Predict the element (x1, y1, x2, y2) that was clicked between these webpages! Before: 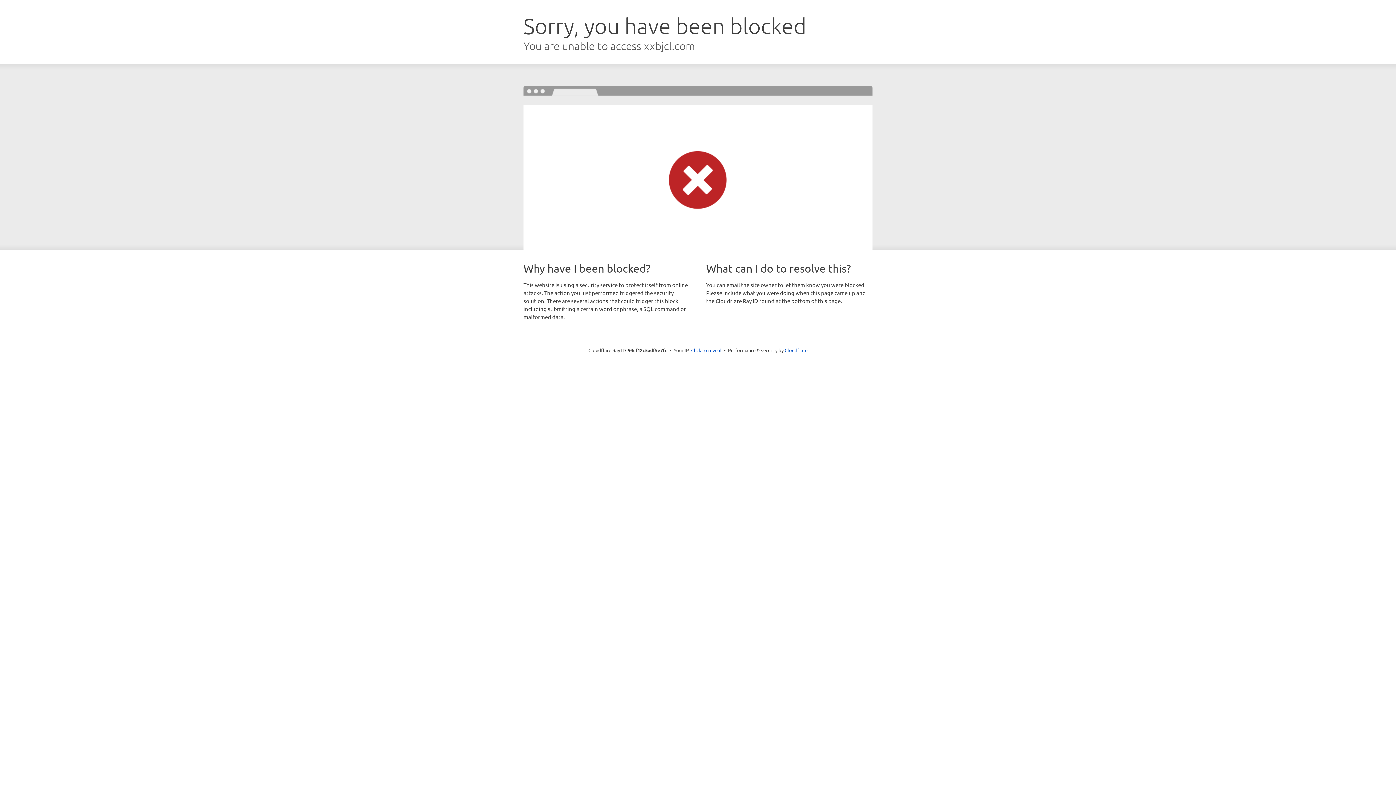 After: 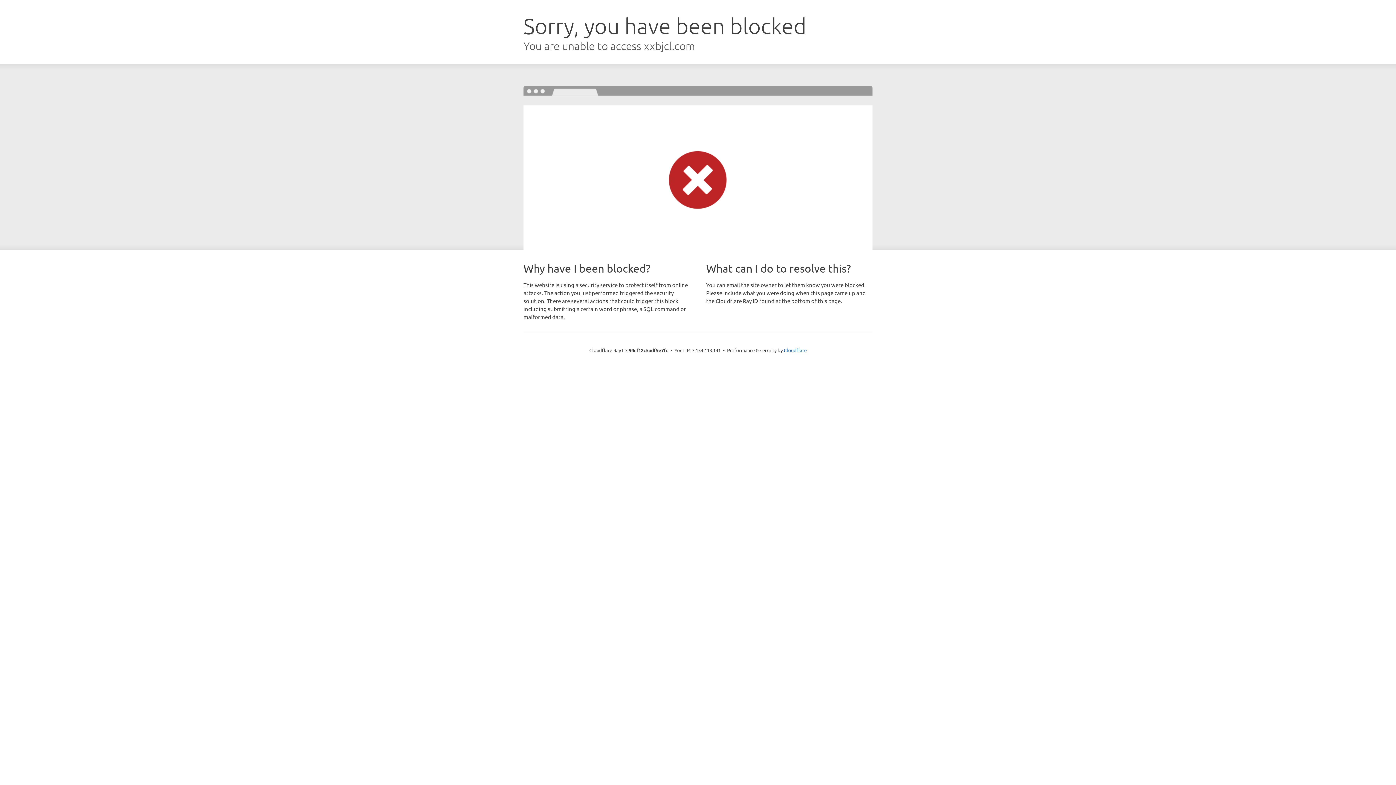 Action: label: Click to reveal bbox: (691, 346, 721, 353)